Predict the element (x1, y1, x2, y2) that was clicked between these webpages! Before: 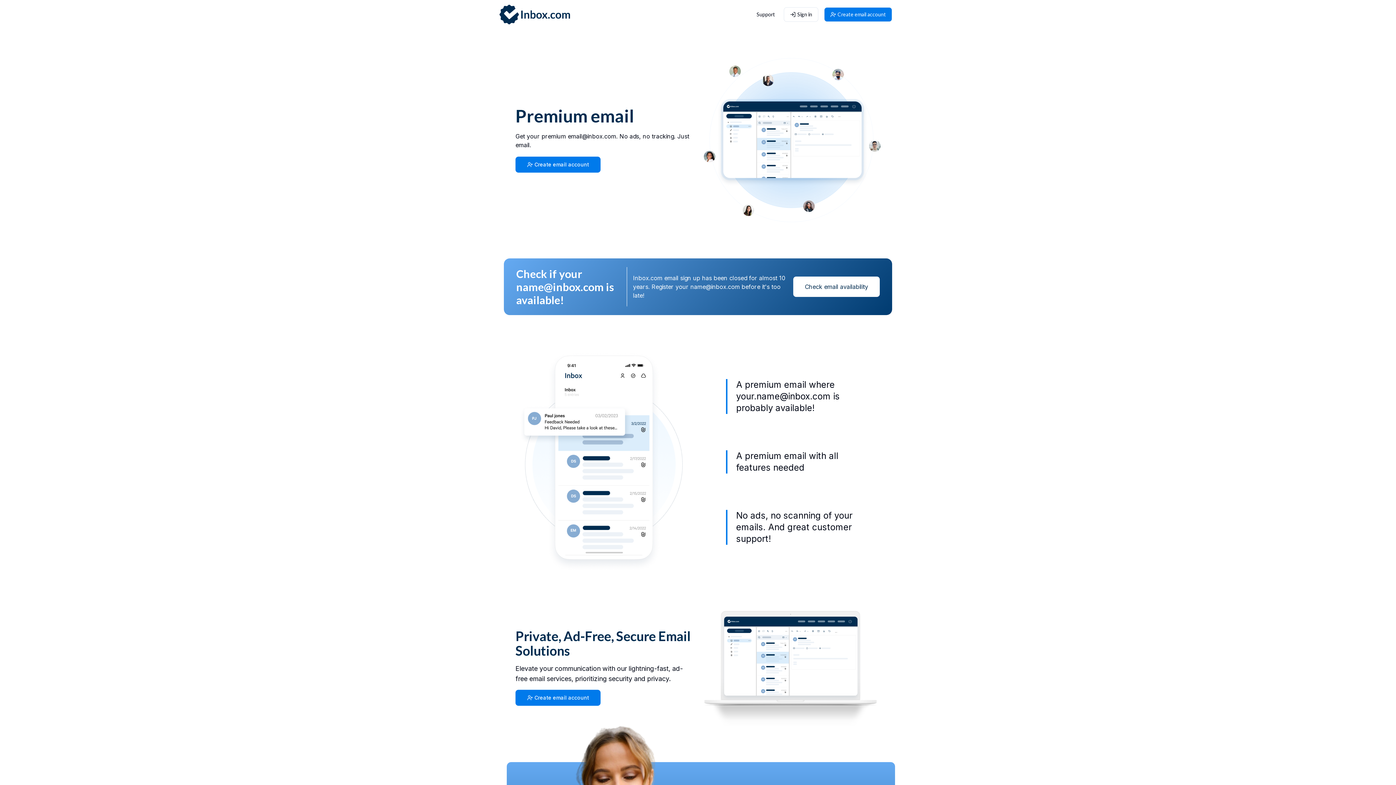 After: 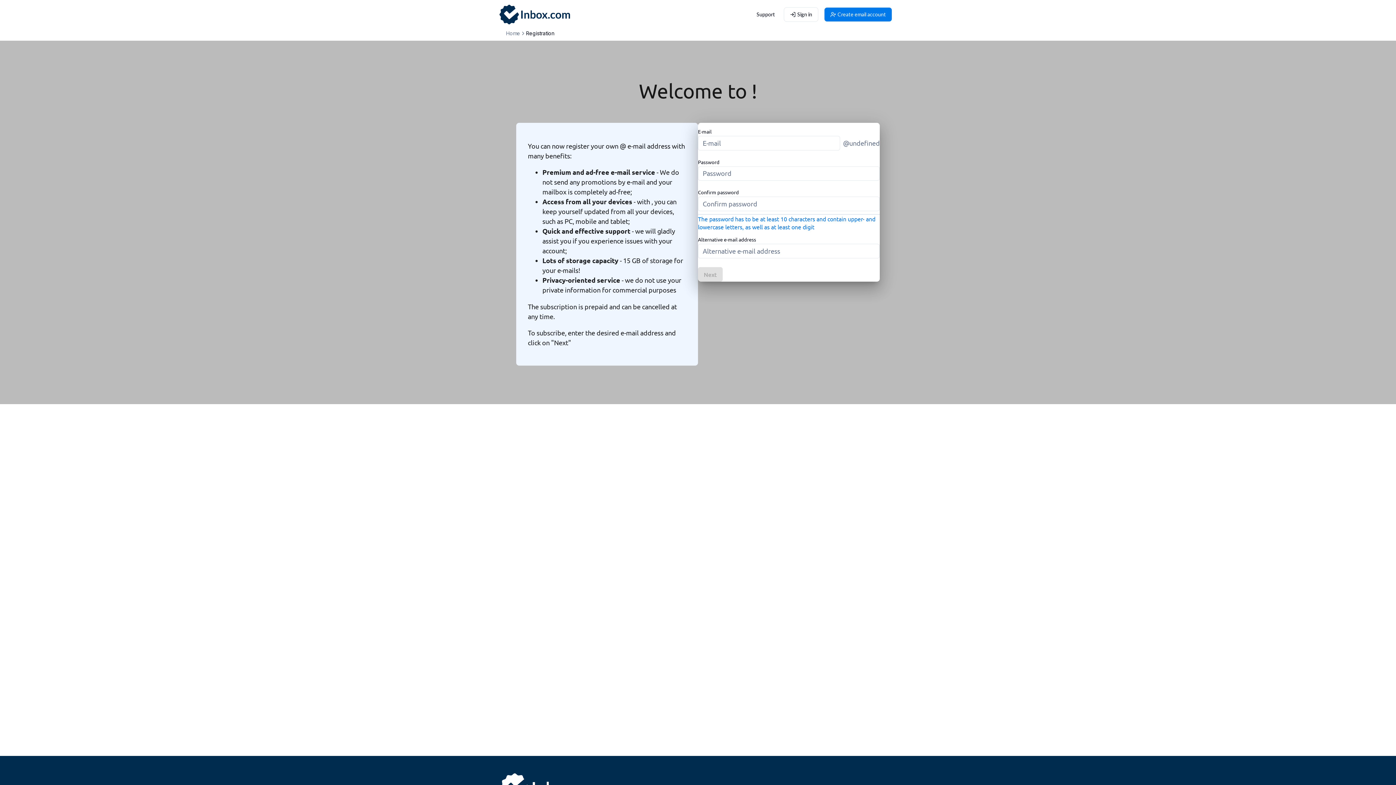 Action: label: Create email account bbox: (515, 156, 600, 172)